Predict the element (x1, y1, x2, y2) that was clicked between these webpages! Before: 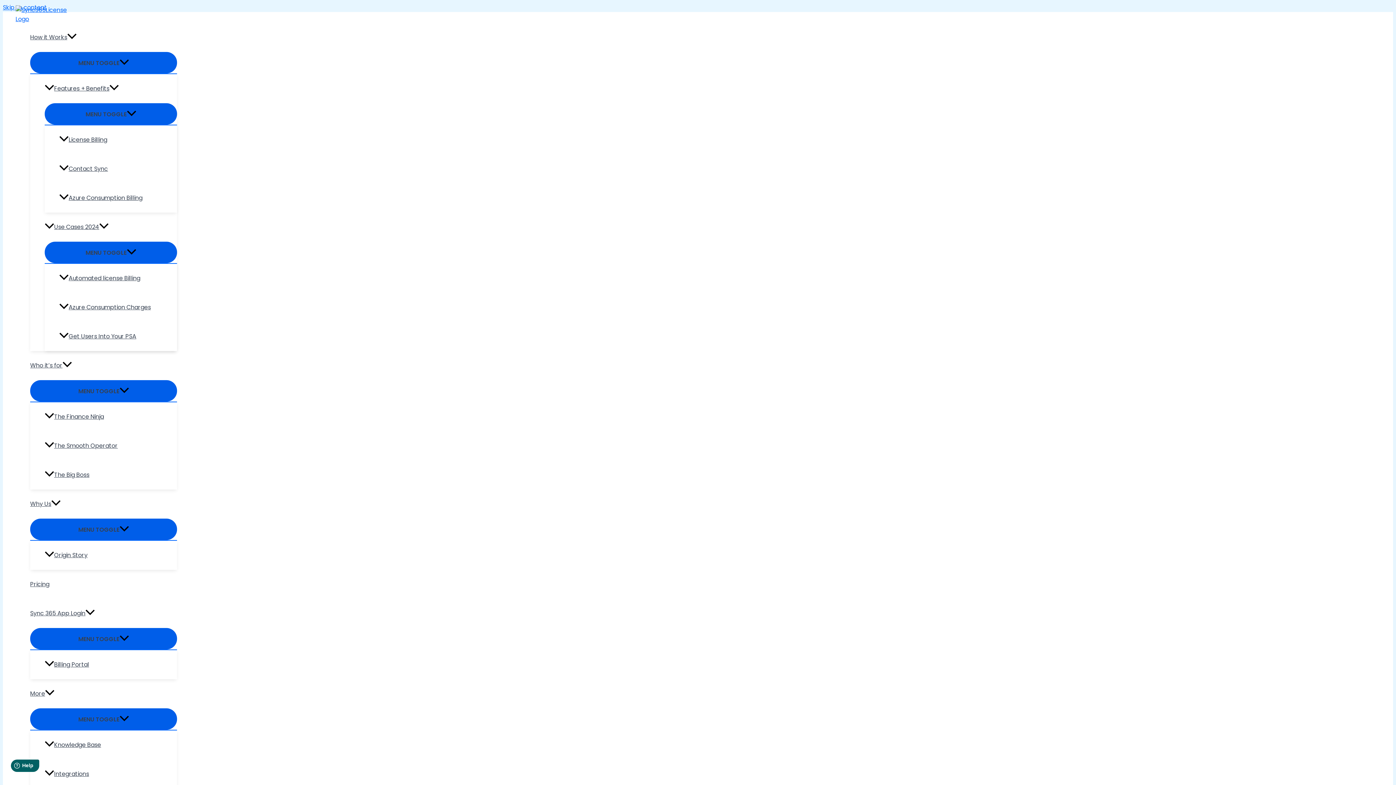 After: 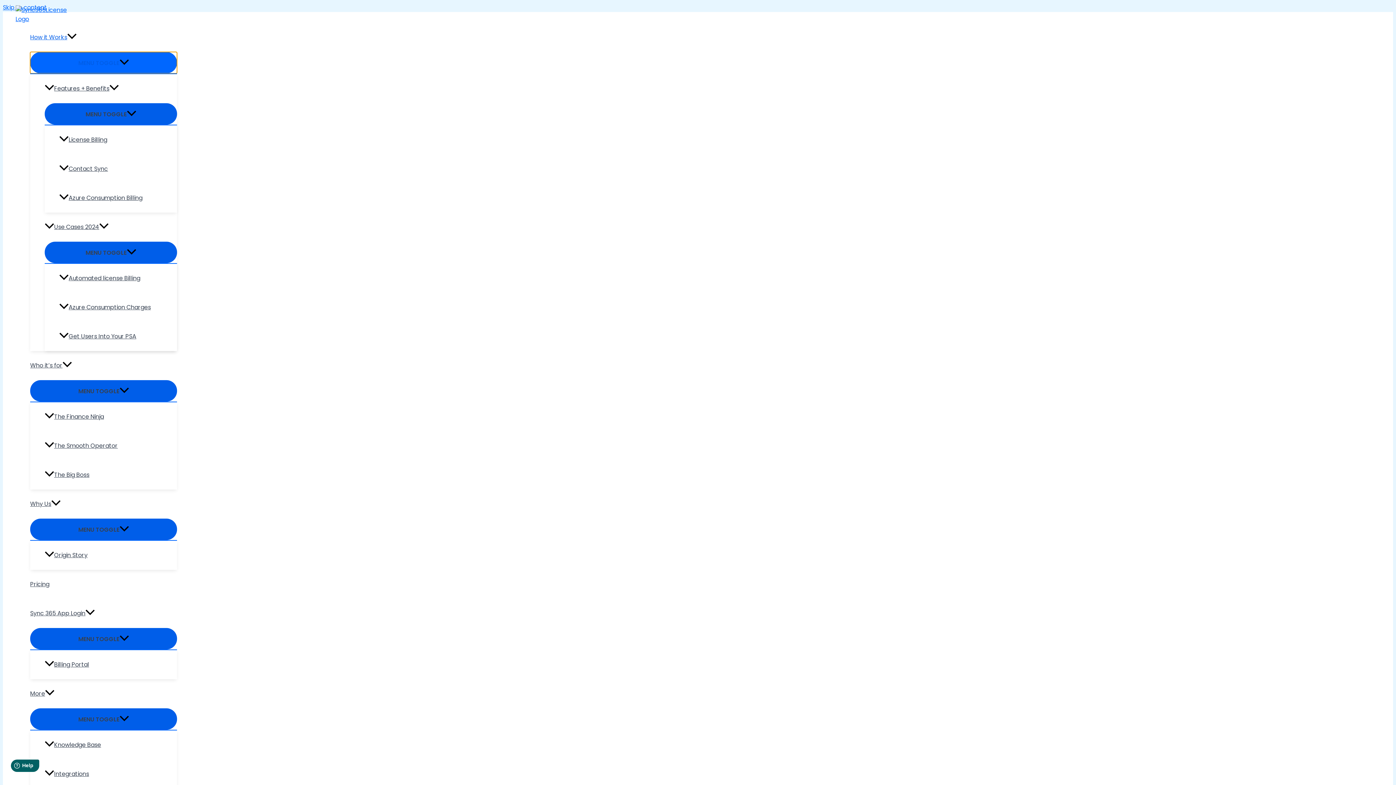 Action: label: MENU TOGGLE bbox: (30, 52, 177, 73)